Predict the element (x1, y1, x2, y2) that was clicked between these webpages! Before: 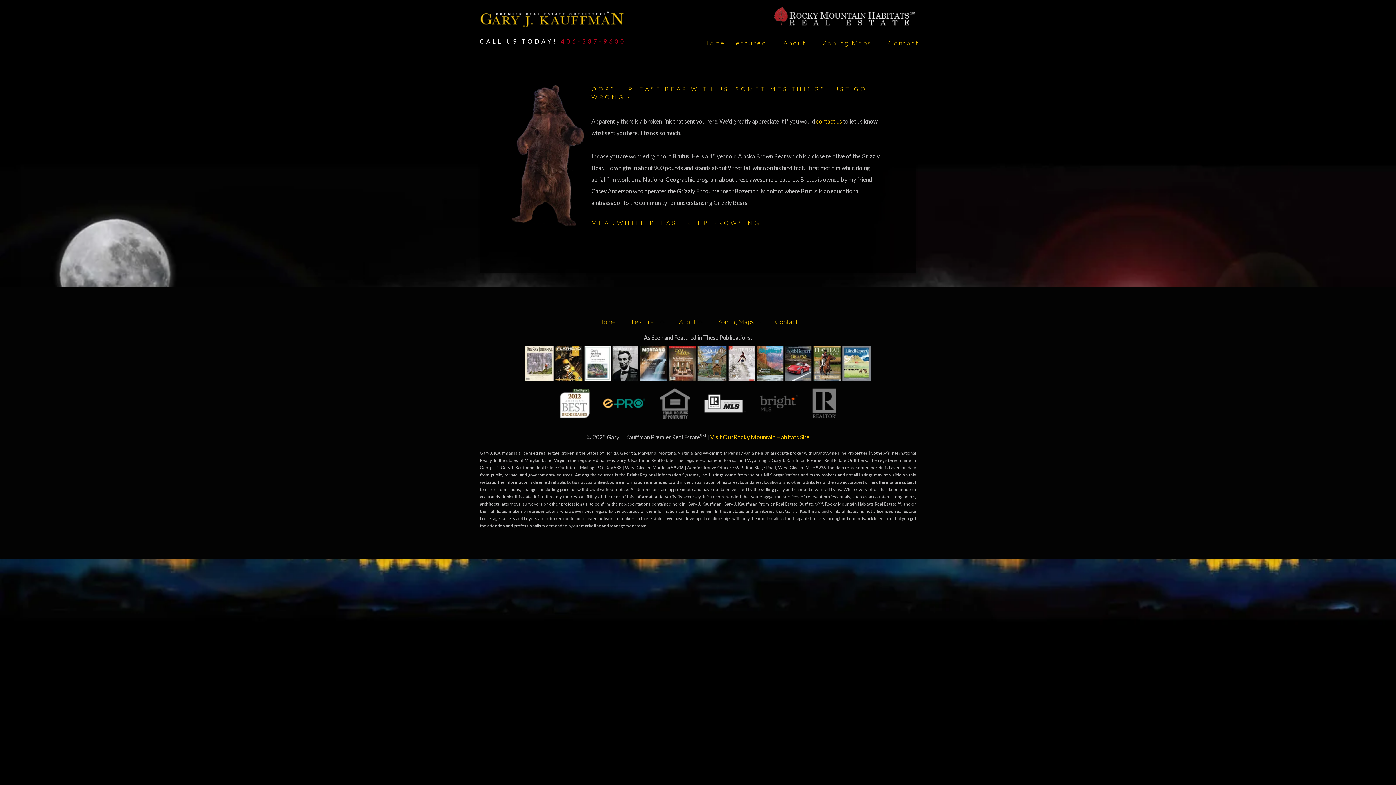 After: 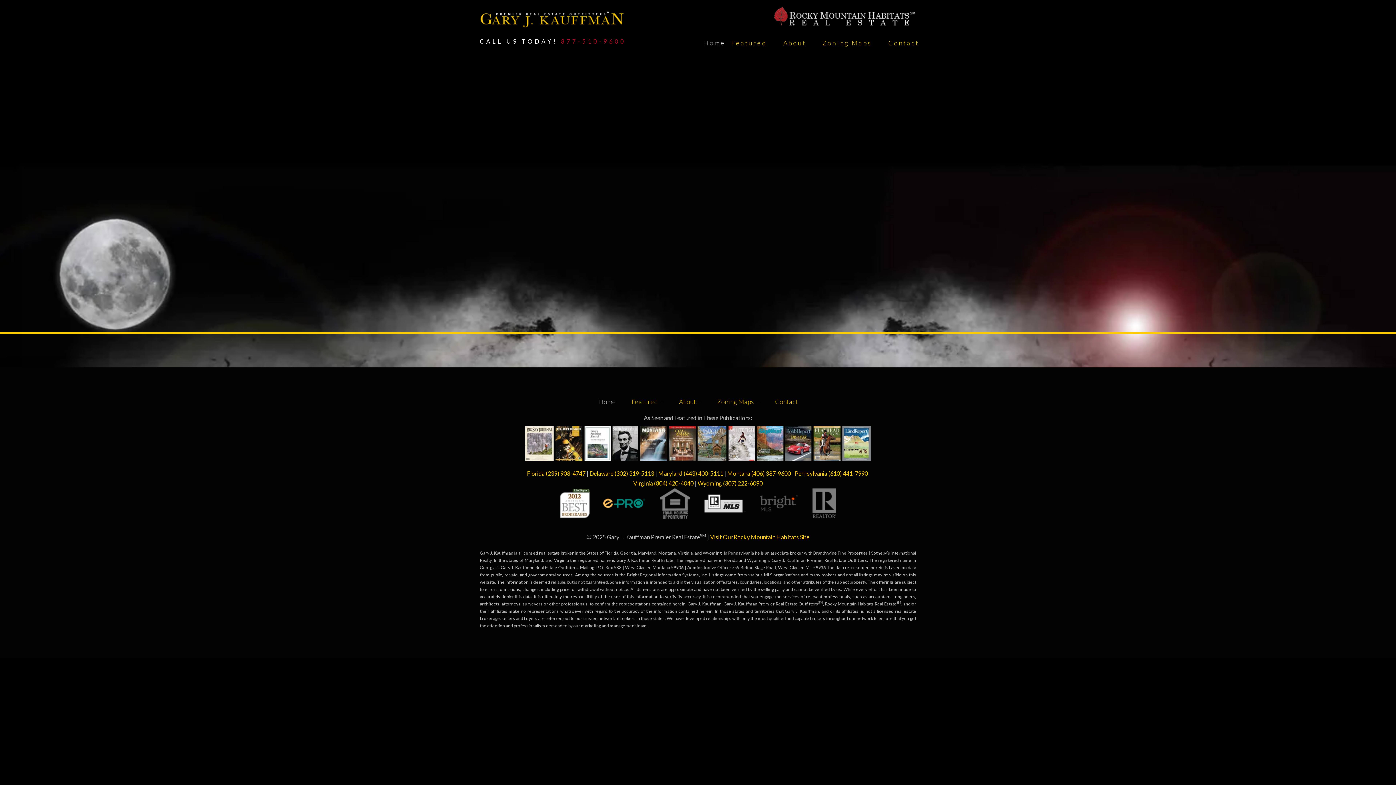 Action: label: Home bbox: (698, 36, 726, 53)